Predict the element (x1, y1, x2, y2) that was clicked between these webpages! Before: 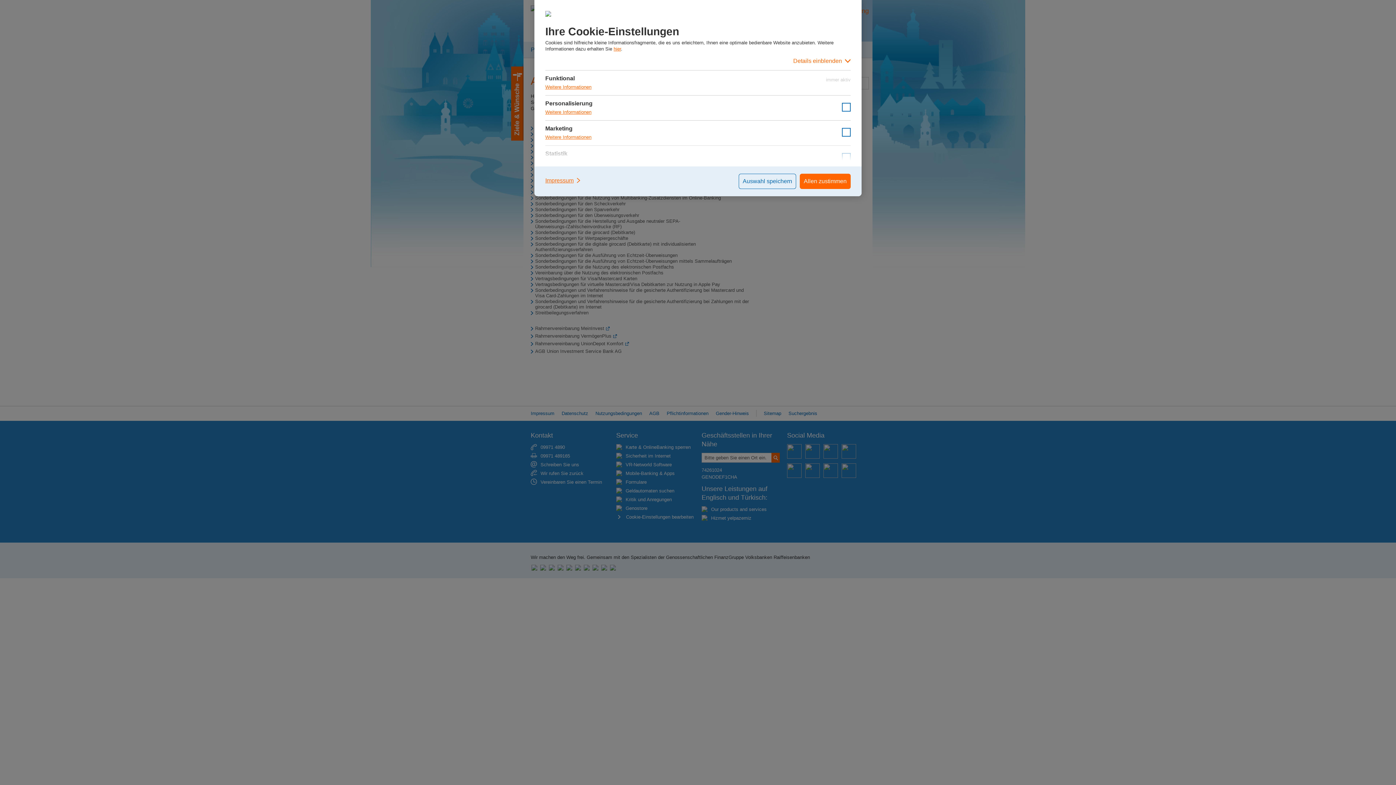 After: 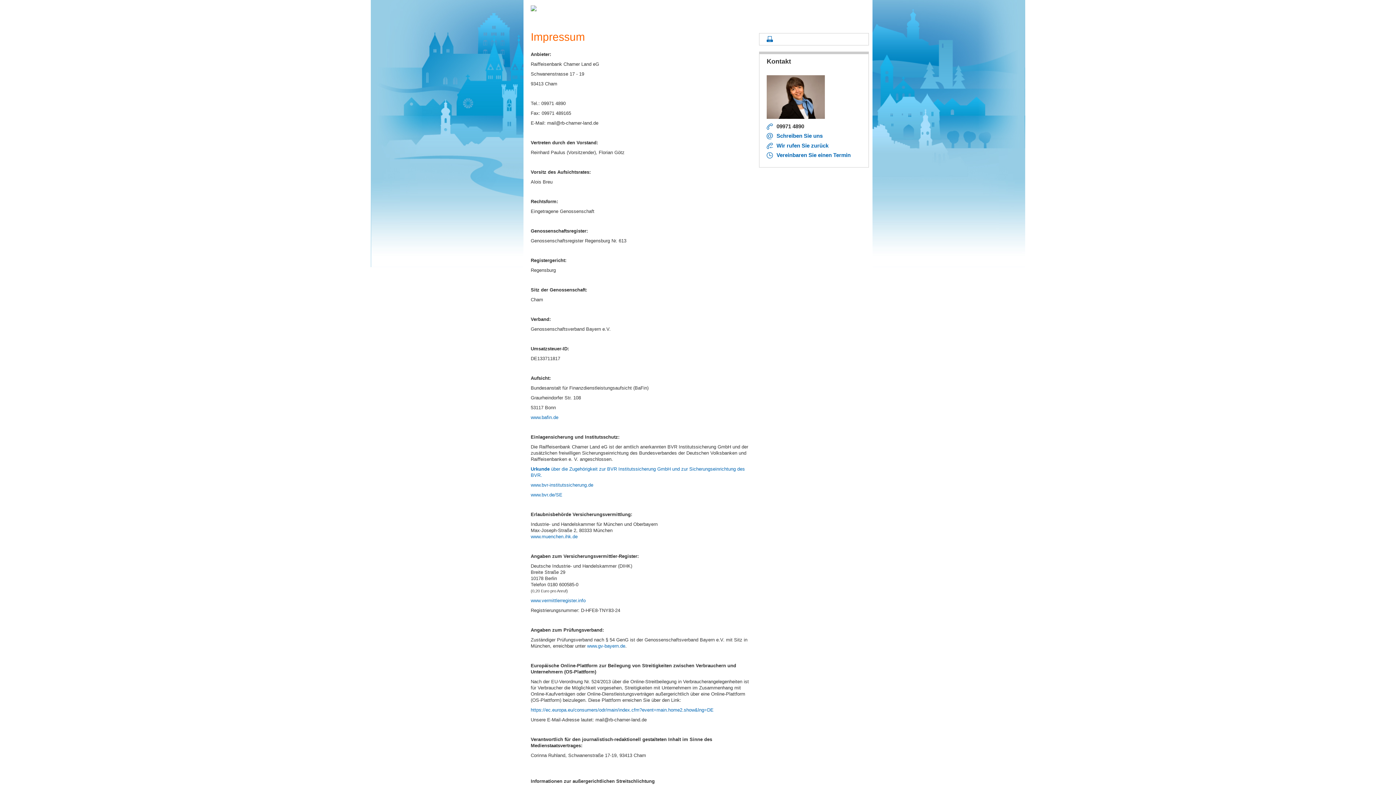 Action: label: Impressum bbox: (545, 173, 581, 187)